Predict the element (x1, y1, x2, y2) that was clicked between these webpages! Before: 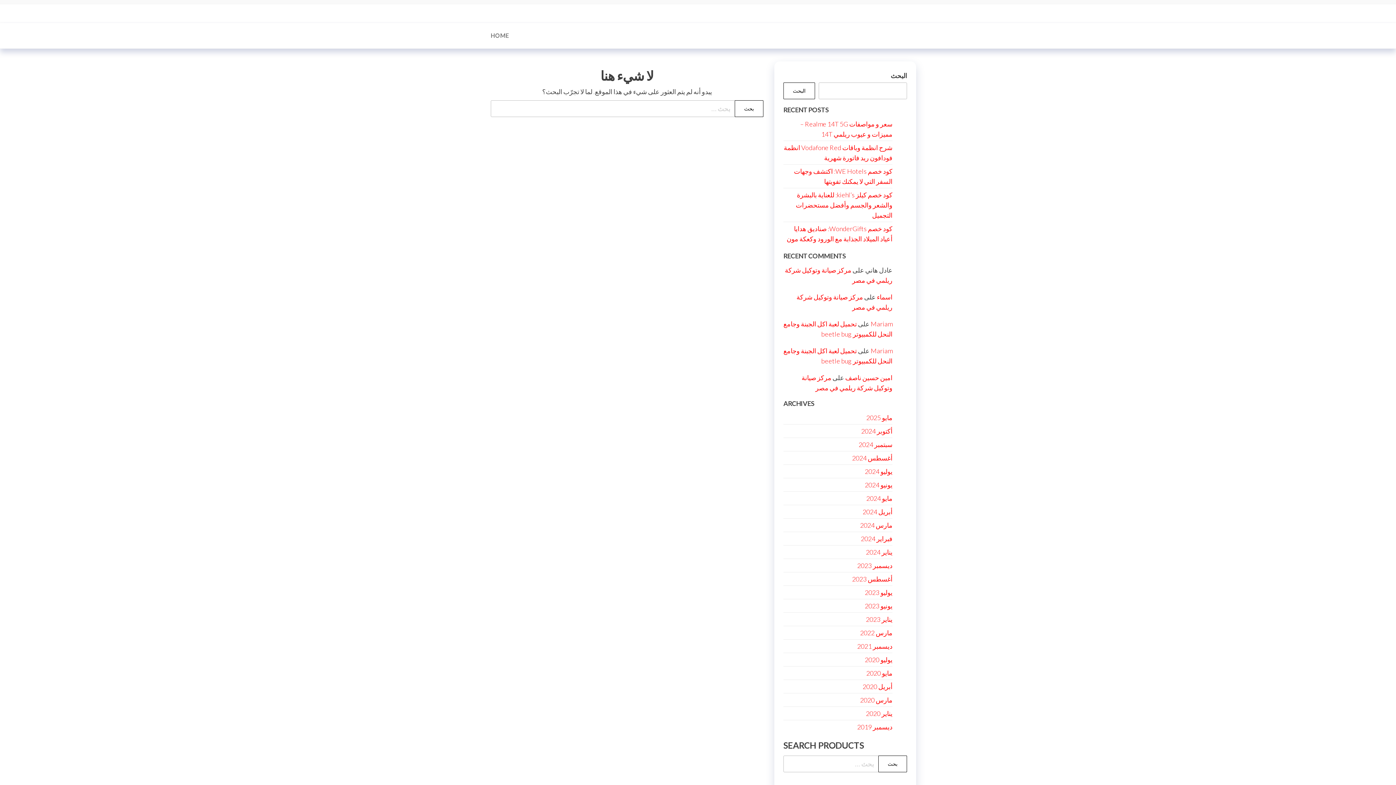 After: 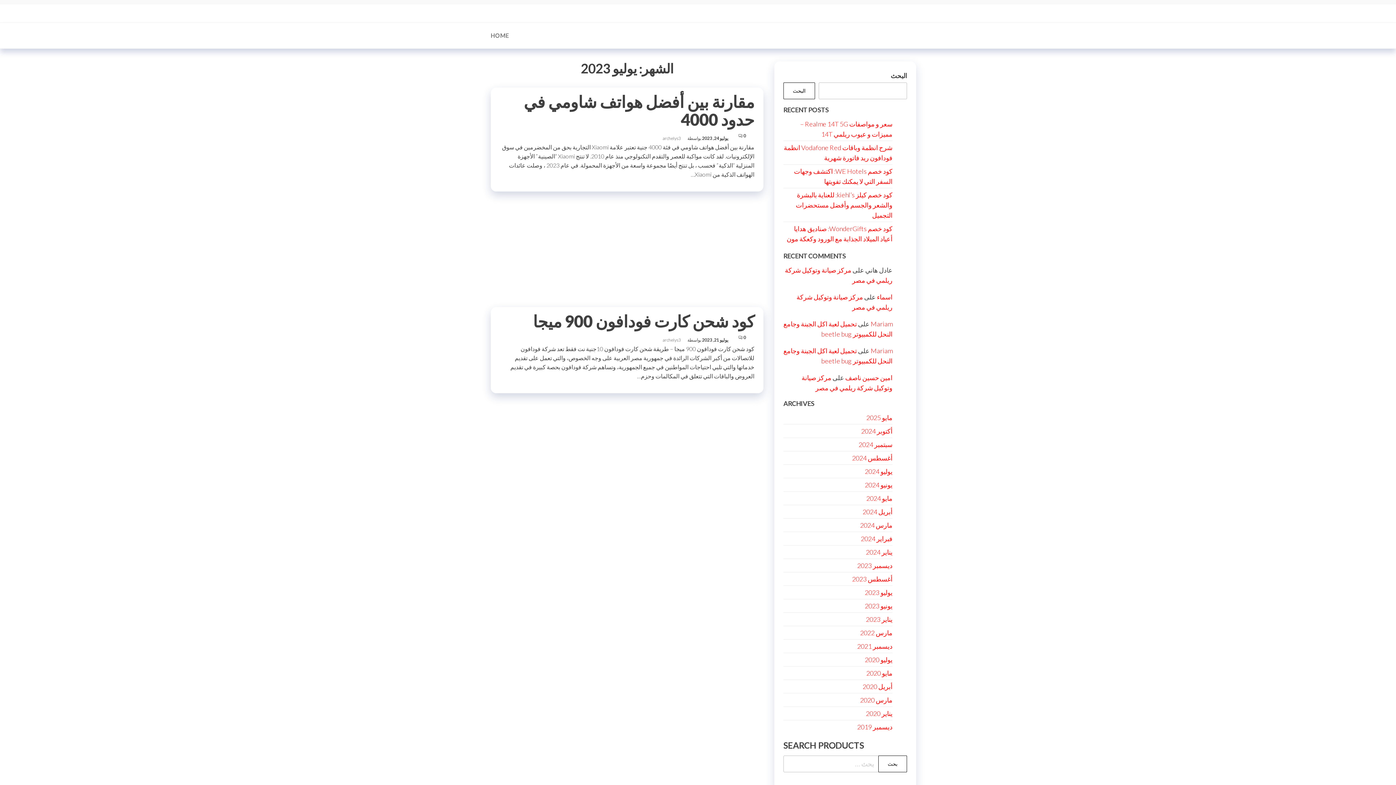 Action: bbox: (865, 588, 892, 596) label: يوليو 2023